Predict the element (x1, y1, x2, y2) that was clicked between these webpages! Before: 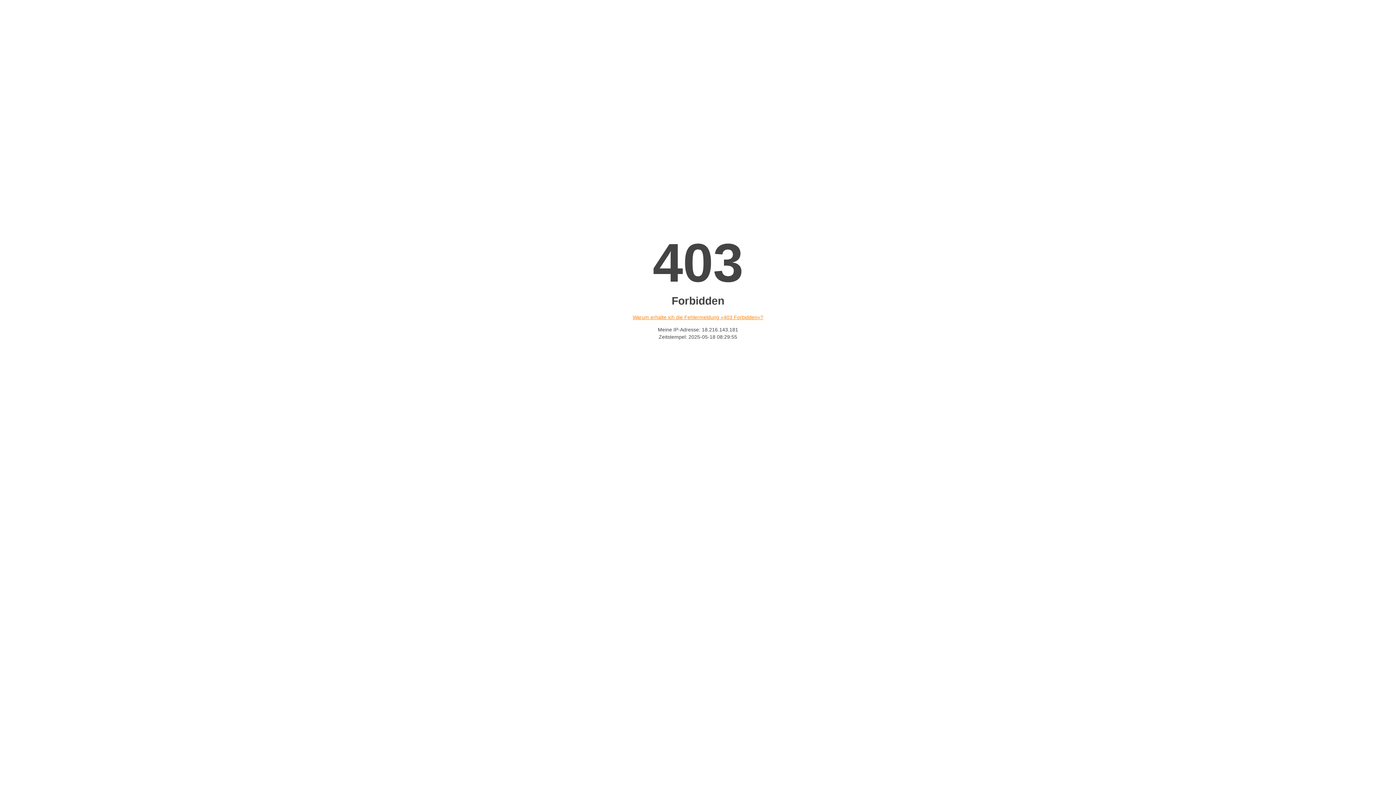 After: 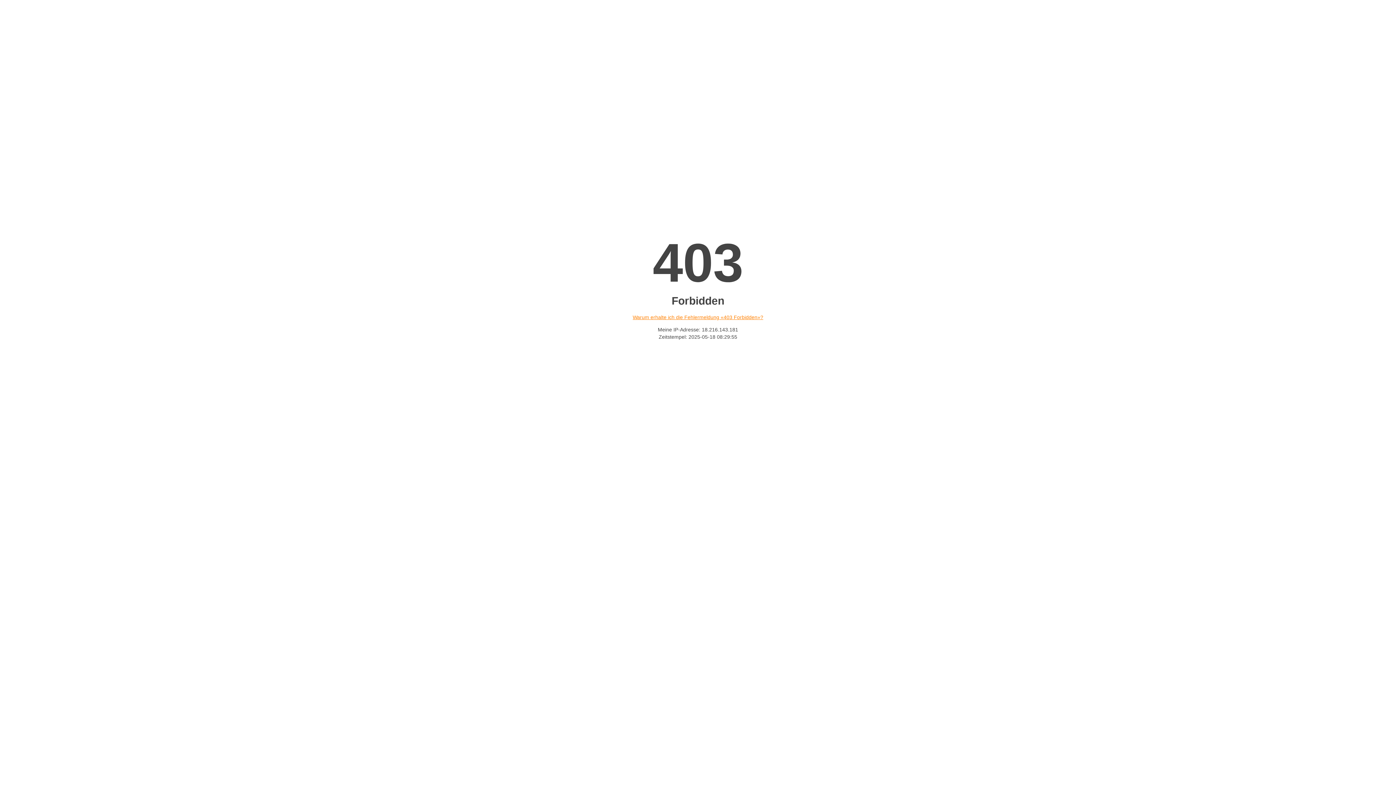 Action: bbox: (632, 314, 763, 320) label: Warum erhalte ich die Fehlermeldung «403 Forbidden»?